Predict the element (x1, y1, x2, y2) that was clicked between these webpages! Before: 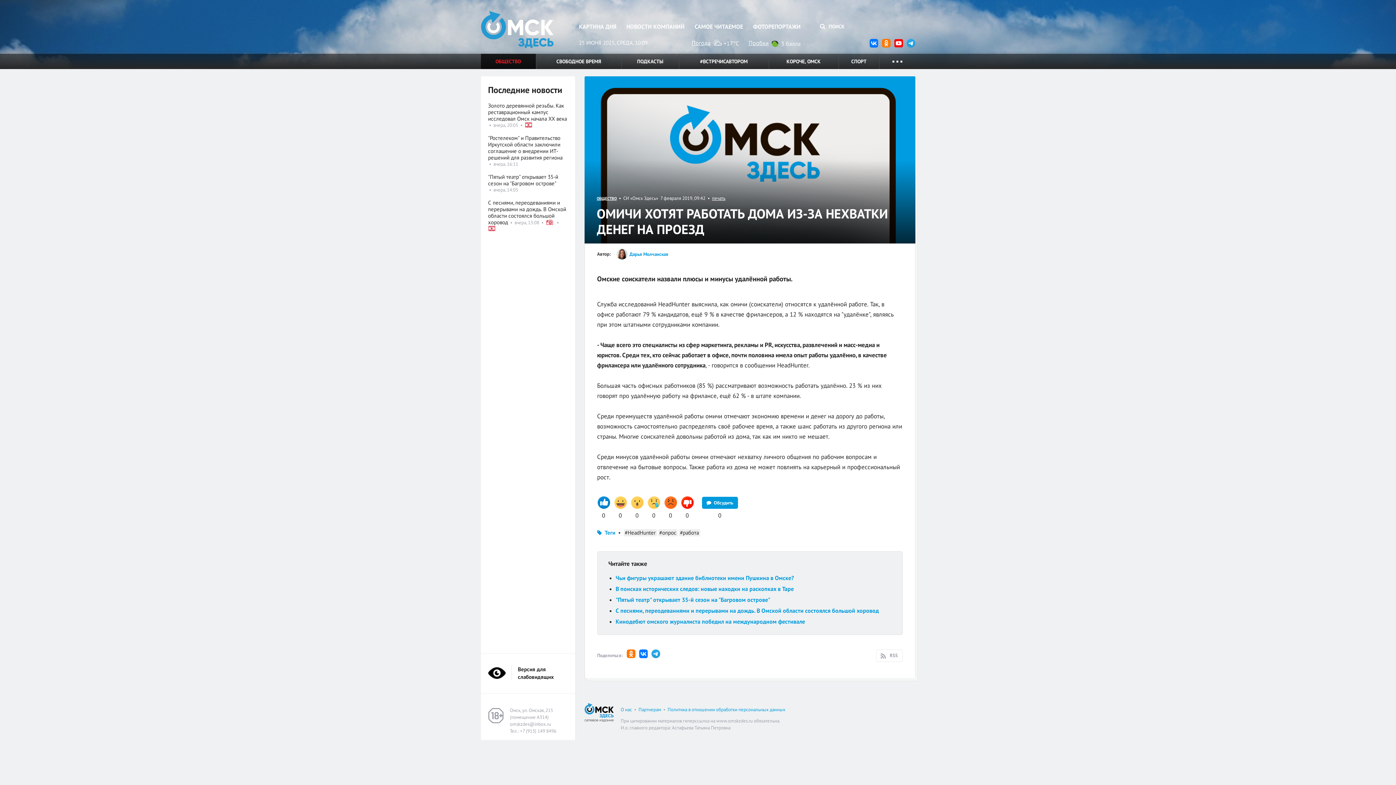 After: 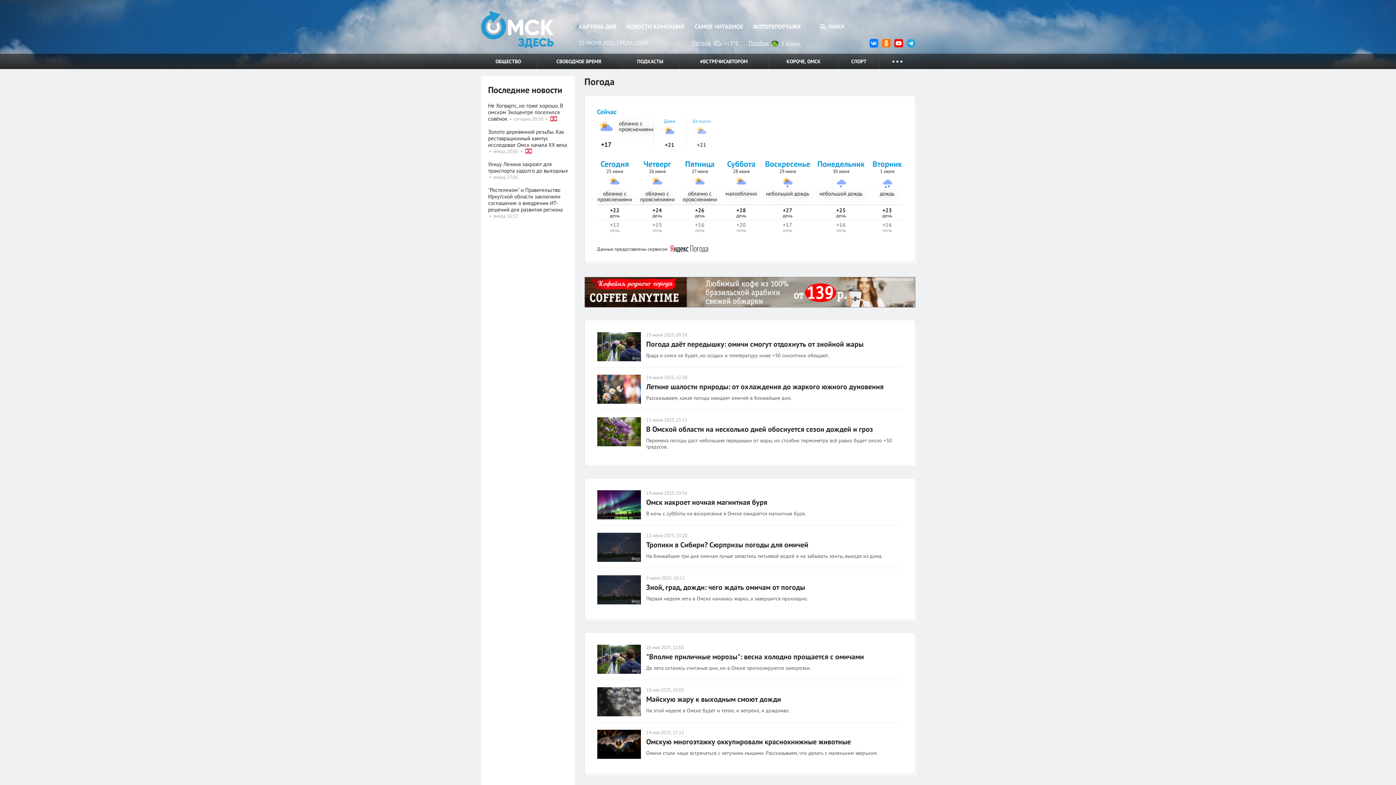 Action: label: Погода bbox: (691, 39, 710, 46)